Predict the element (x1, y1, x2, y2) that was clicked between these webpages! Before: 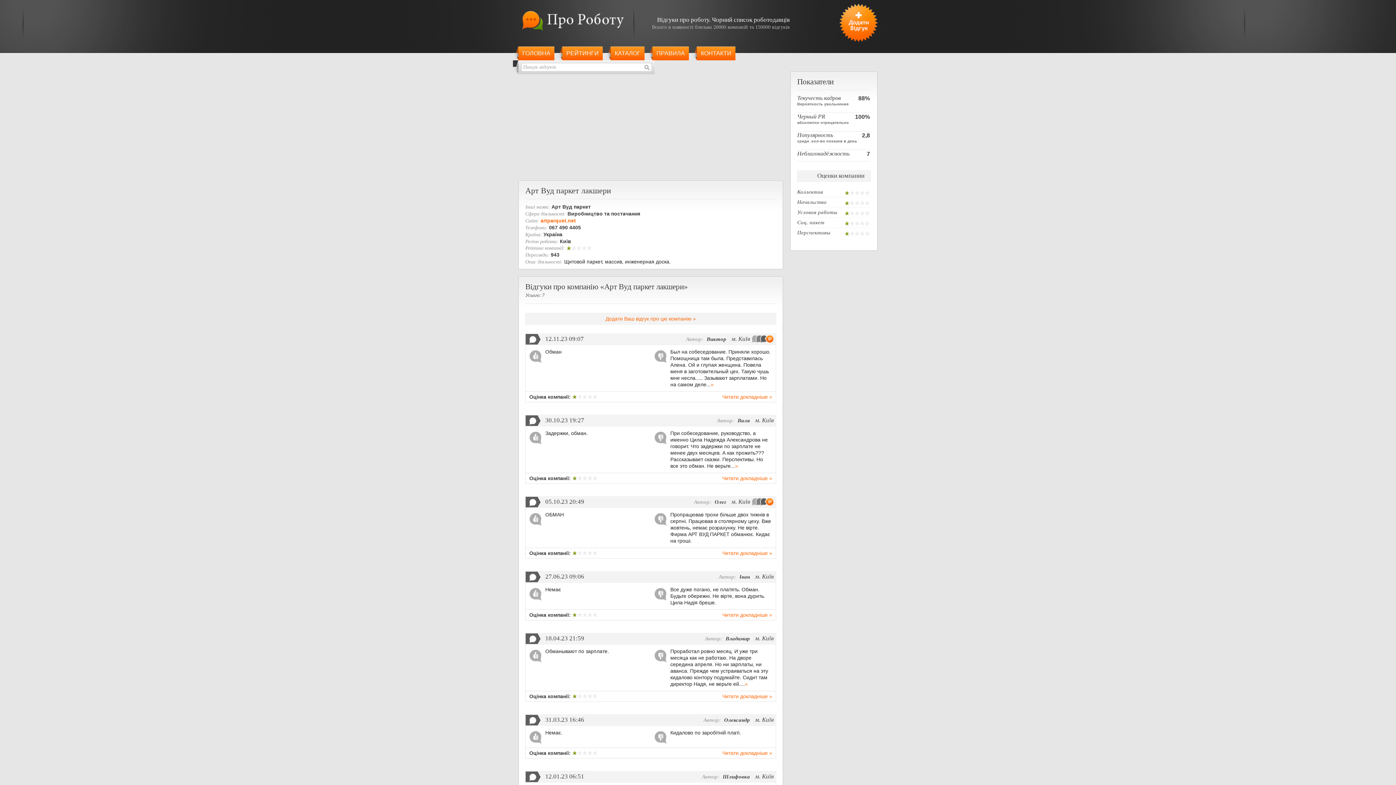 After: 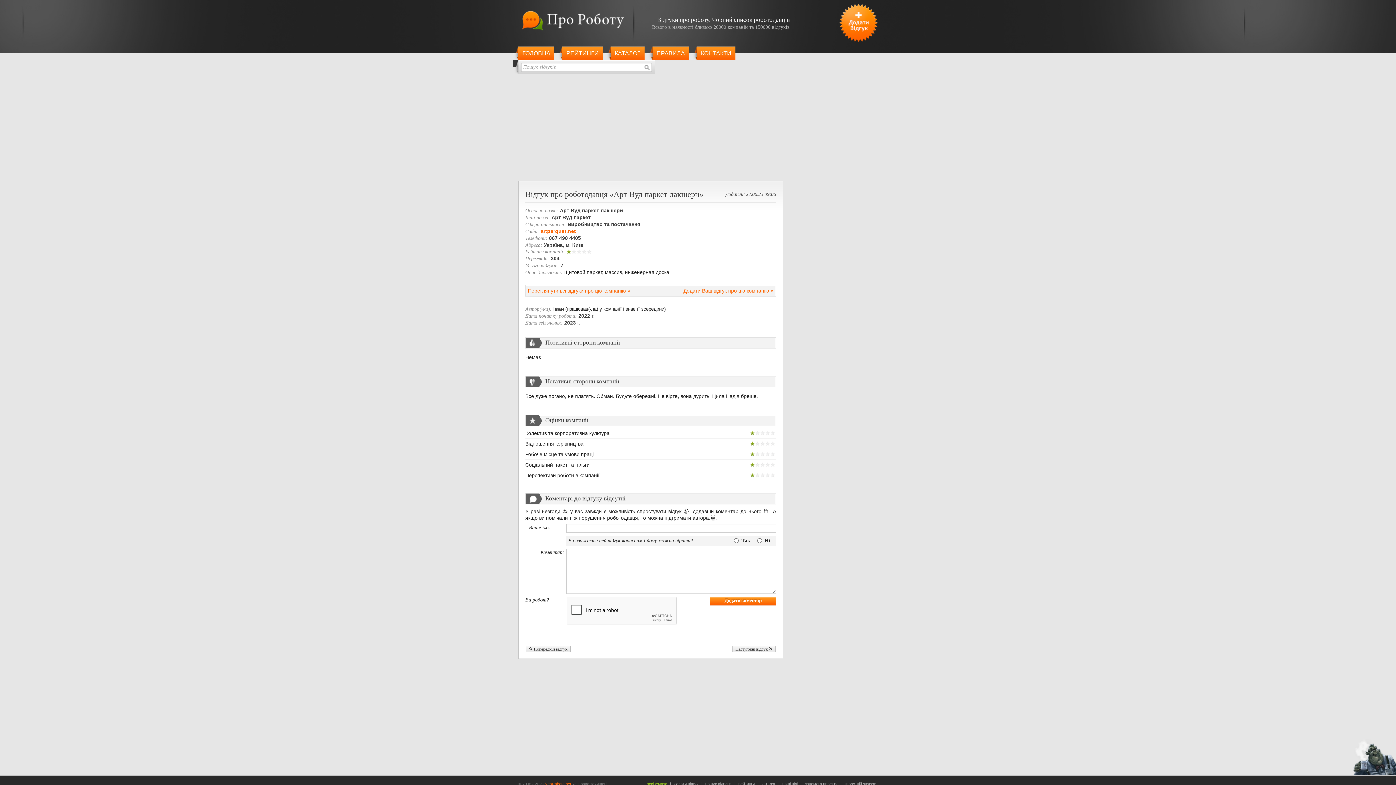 Action: label: Читати докладніше » bbox: (722, 612, 772, 618)